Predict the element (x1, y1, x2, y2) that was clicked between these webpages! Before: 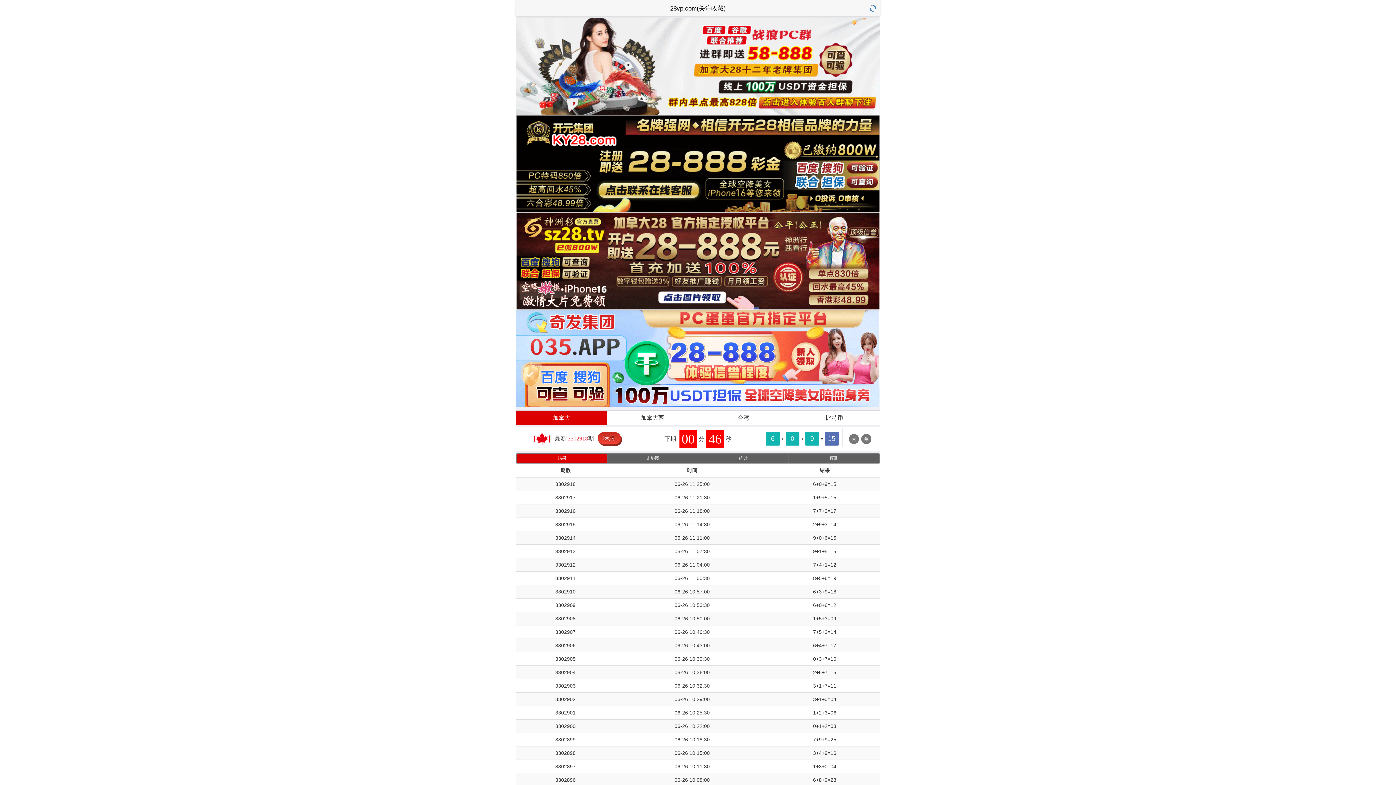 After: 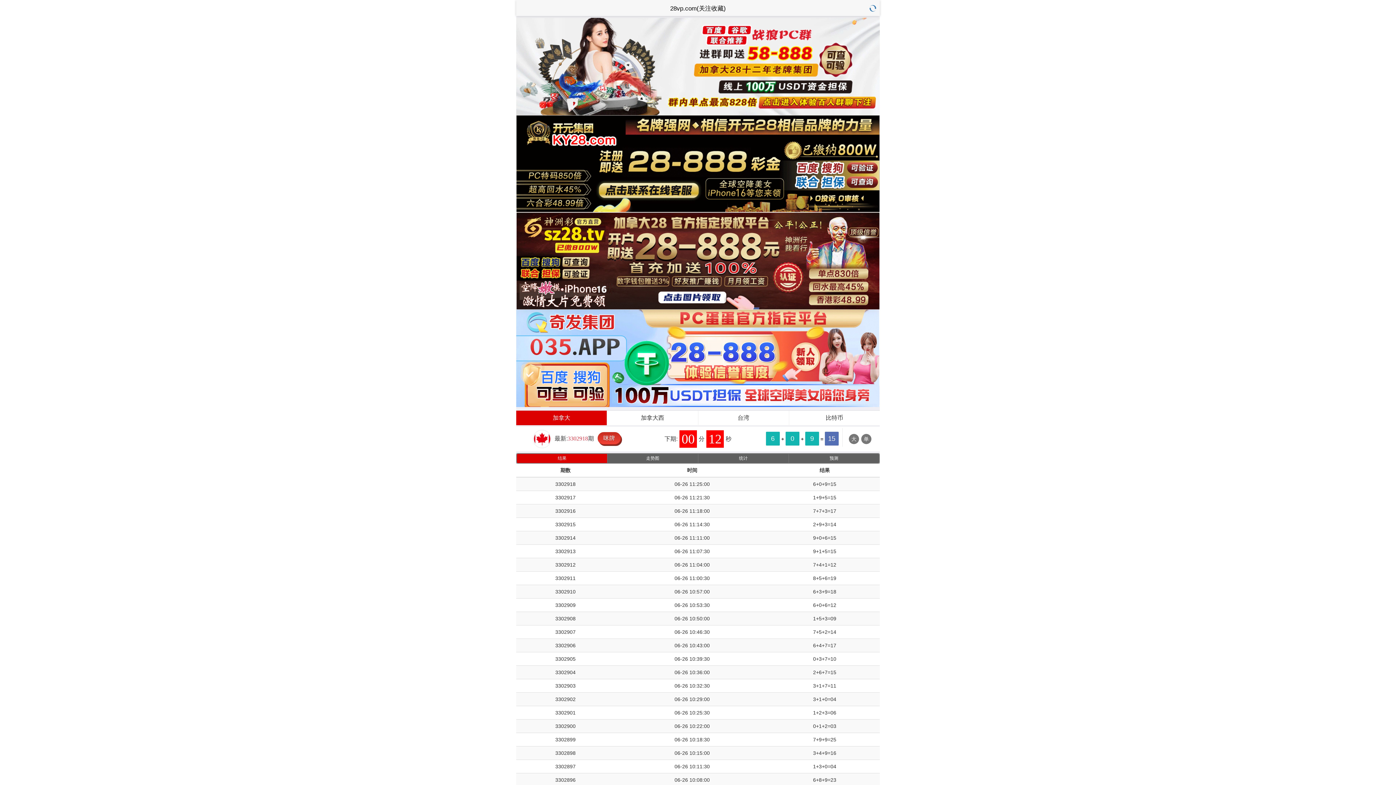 Action: label: 加拿大 bbox: (516, 313, 607, 328)